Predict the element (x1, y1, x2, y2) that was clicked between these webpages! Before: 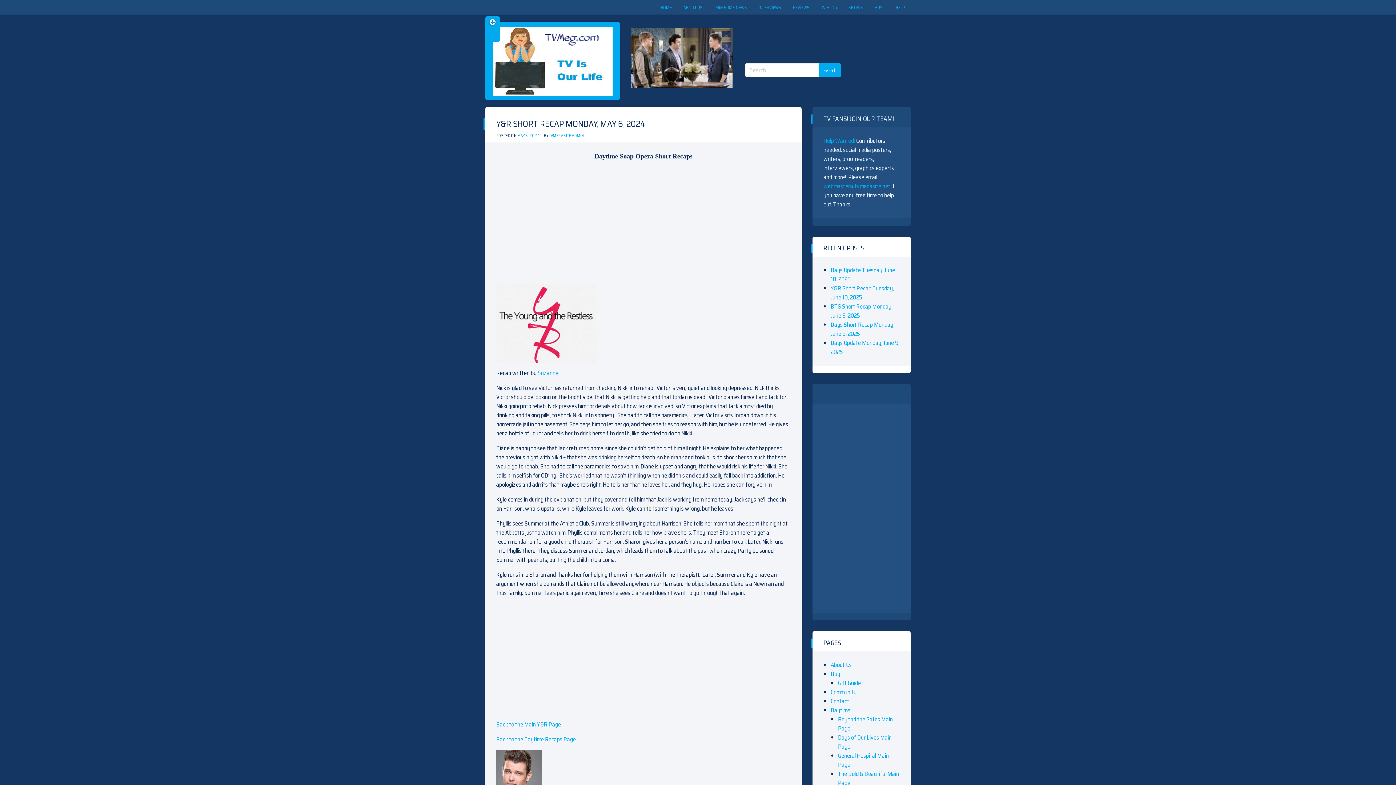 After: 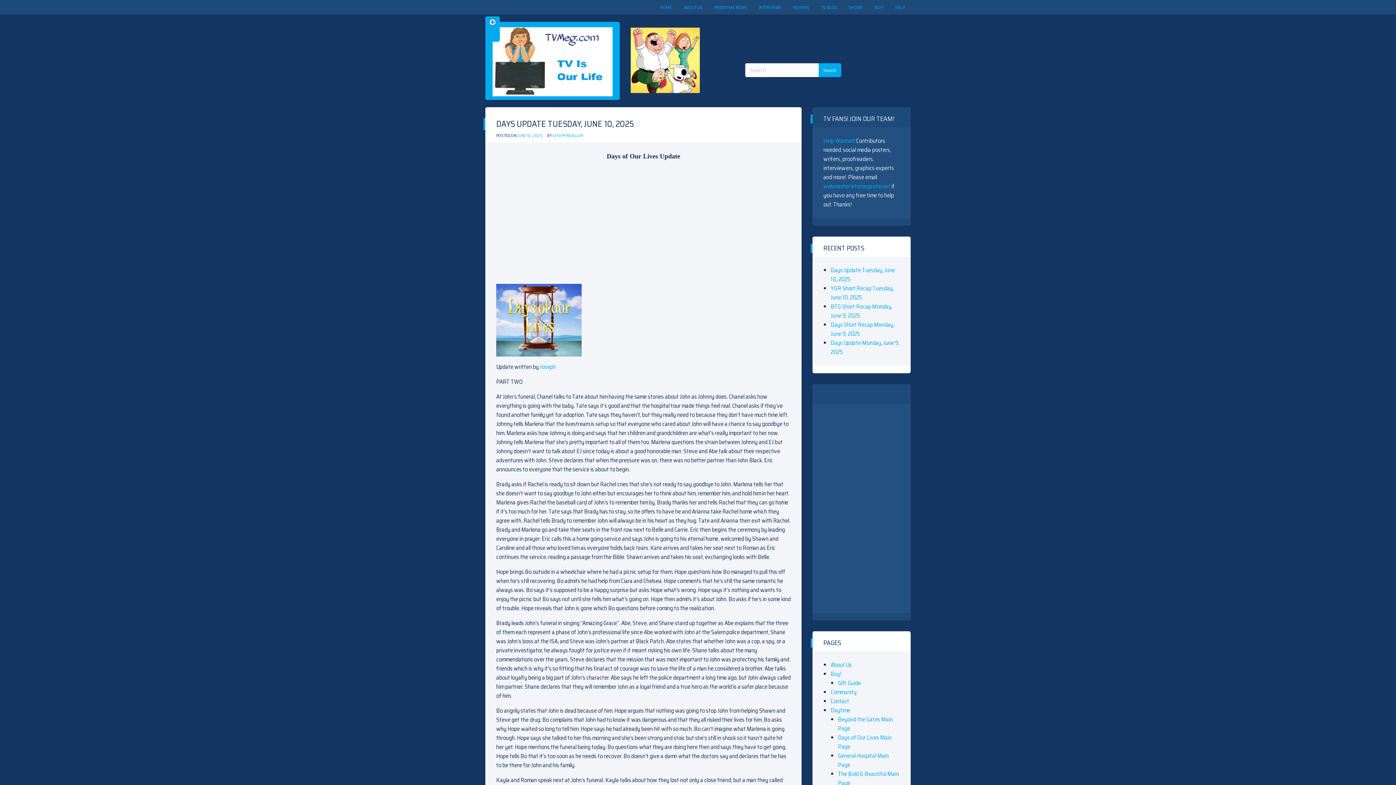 Action: label: Days Update Tuesday, June 10, 2025 bbox: (830, 265, 895, 283)